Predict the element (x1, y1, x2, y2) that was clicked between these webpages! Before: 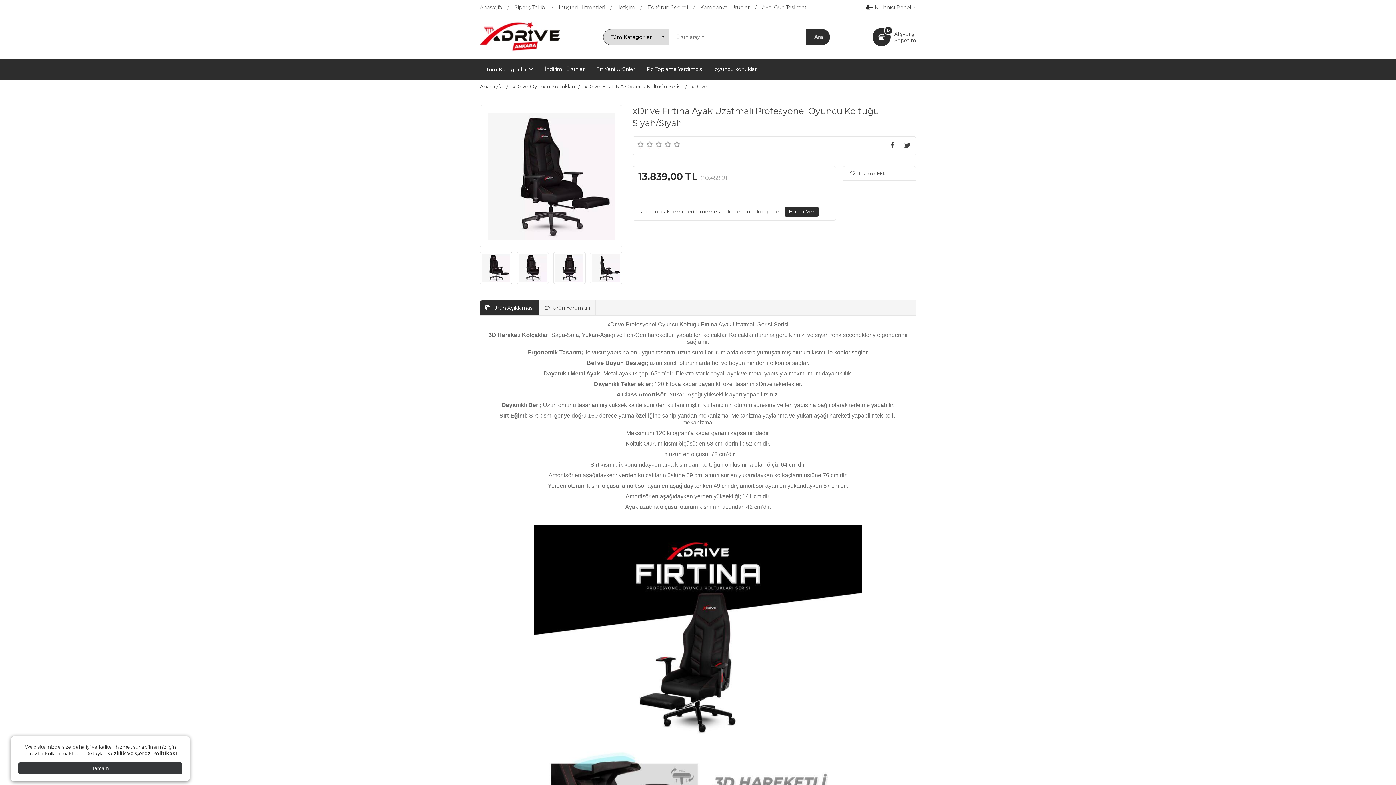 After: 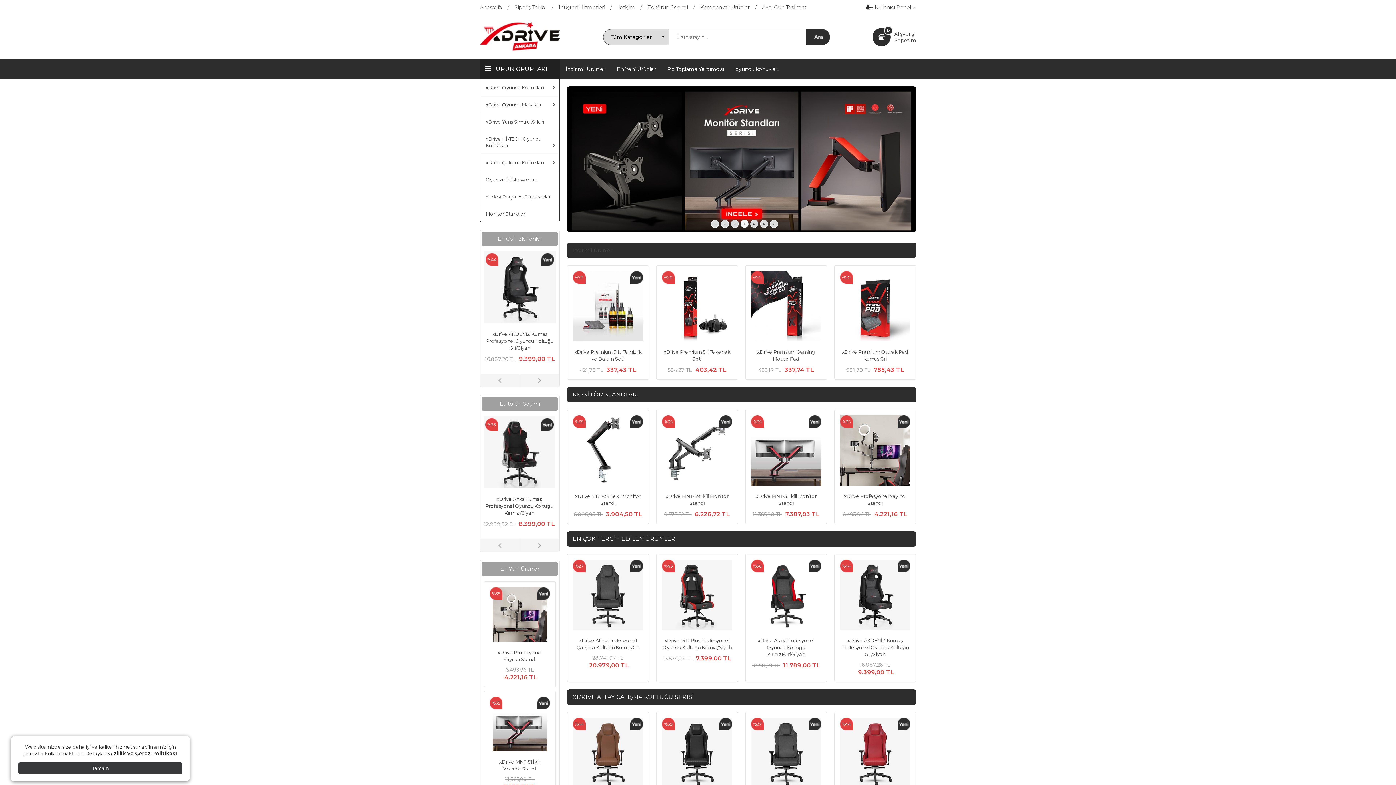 Action: bbox: (480, 46, 560, 53)